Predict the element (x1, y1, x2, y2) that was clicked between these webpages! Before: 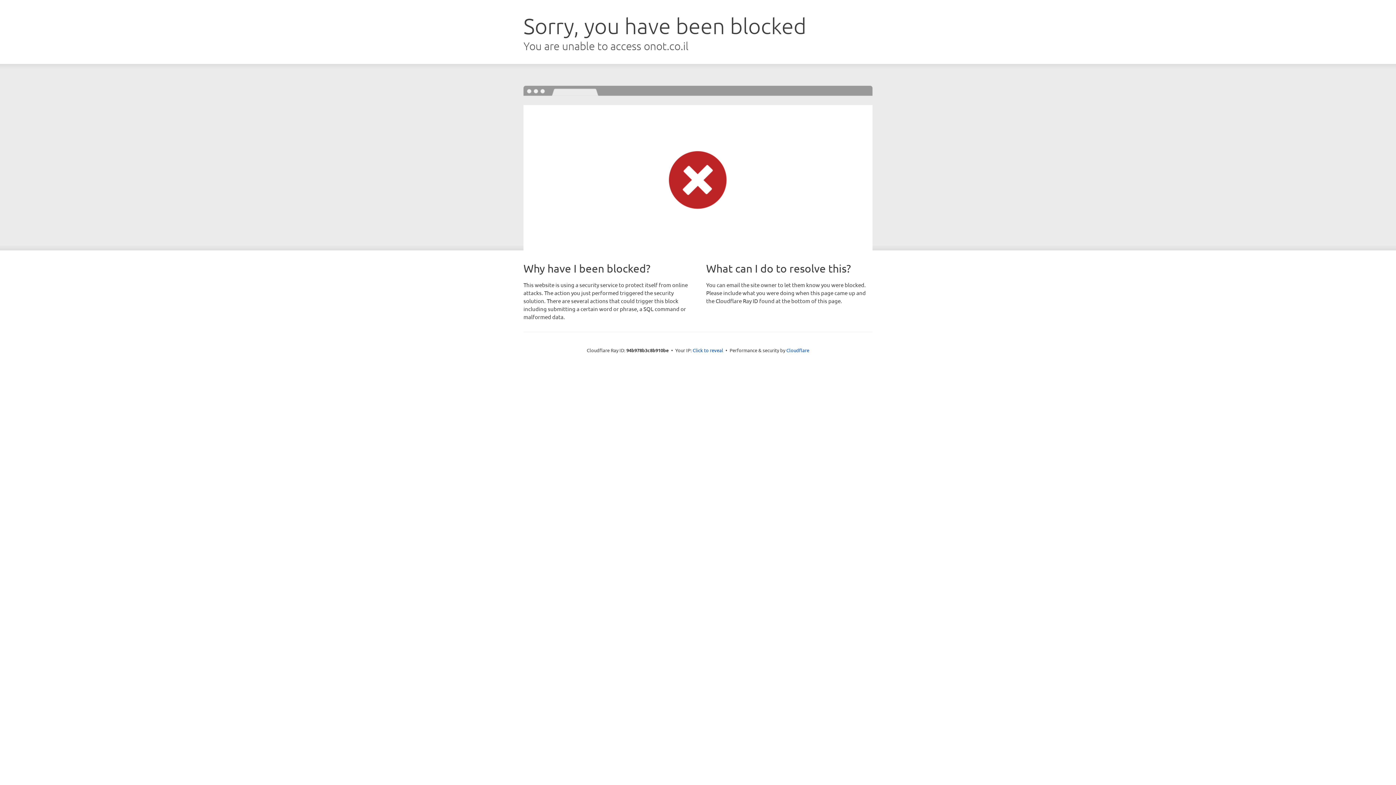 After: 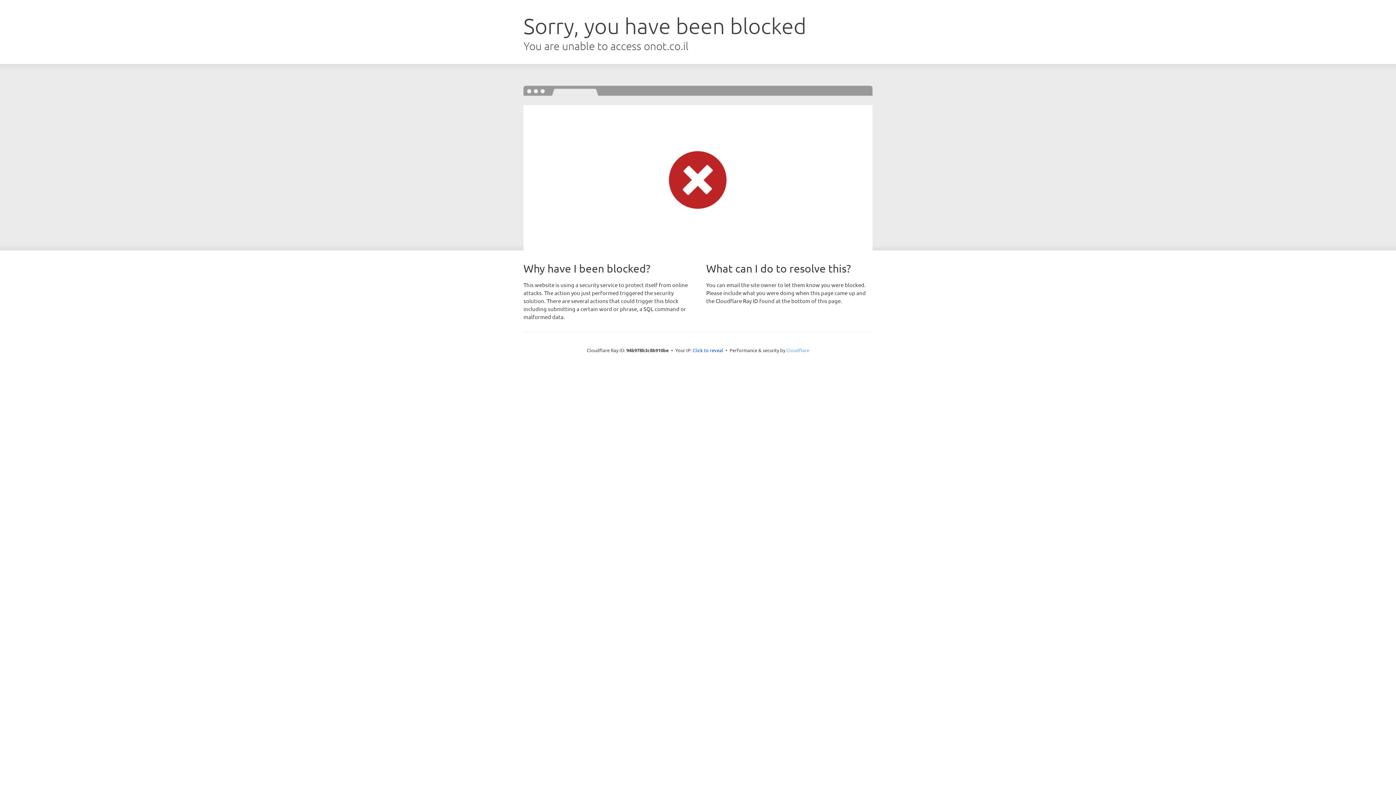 Action: bbox: (786, 347, 809, 353) label: Cloudflare